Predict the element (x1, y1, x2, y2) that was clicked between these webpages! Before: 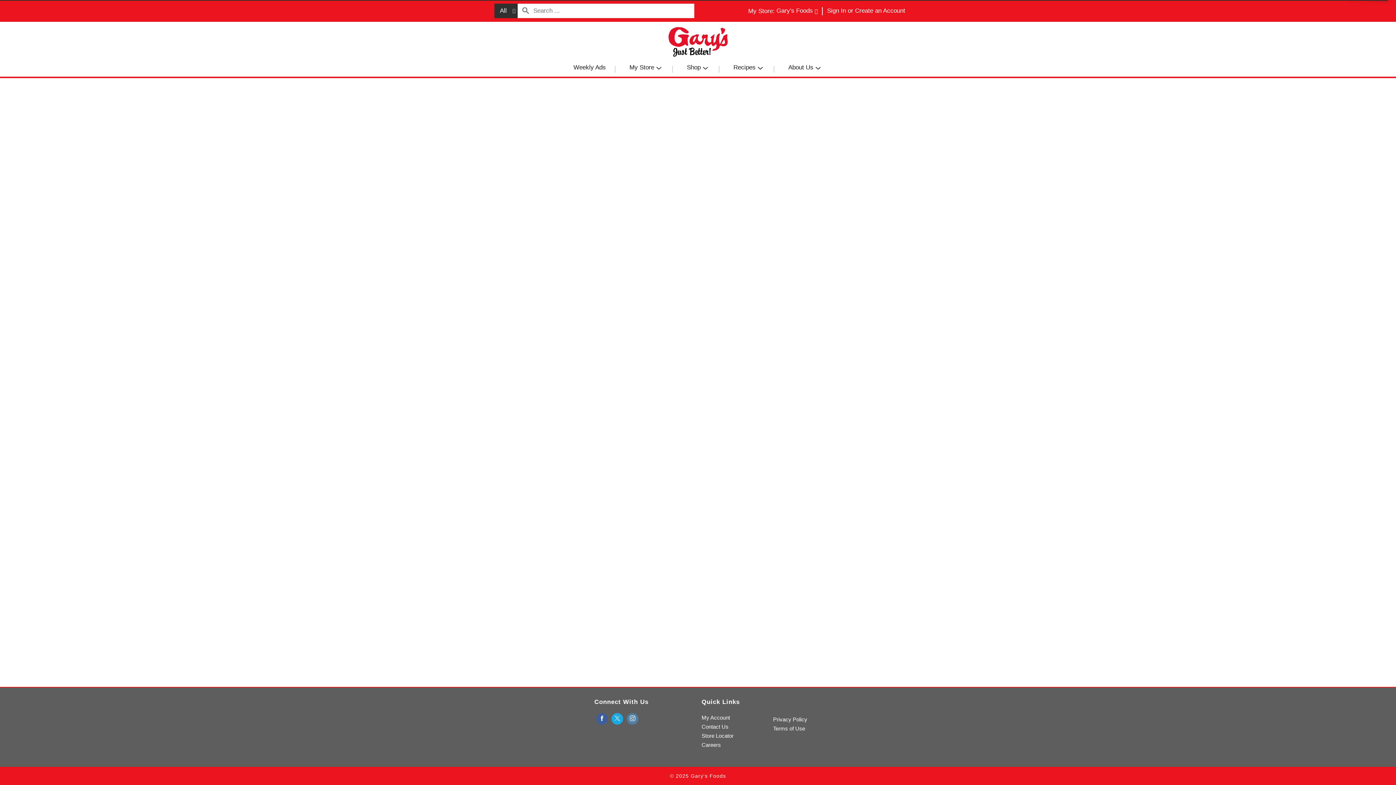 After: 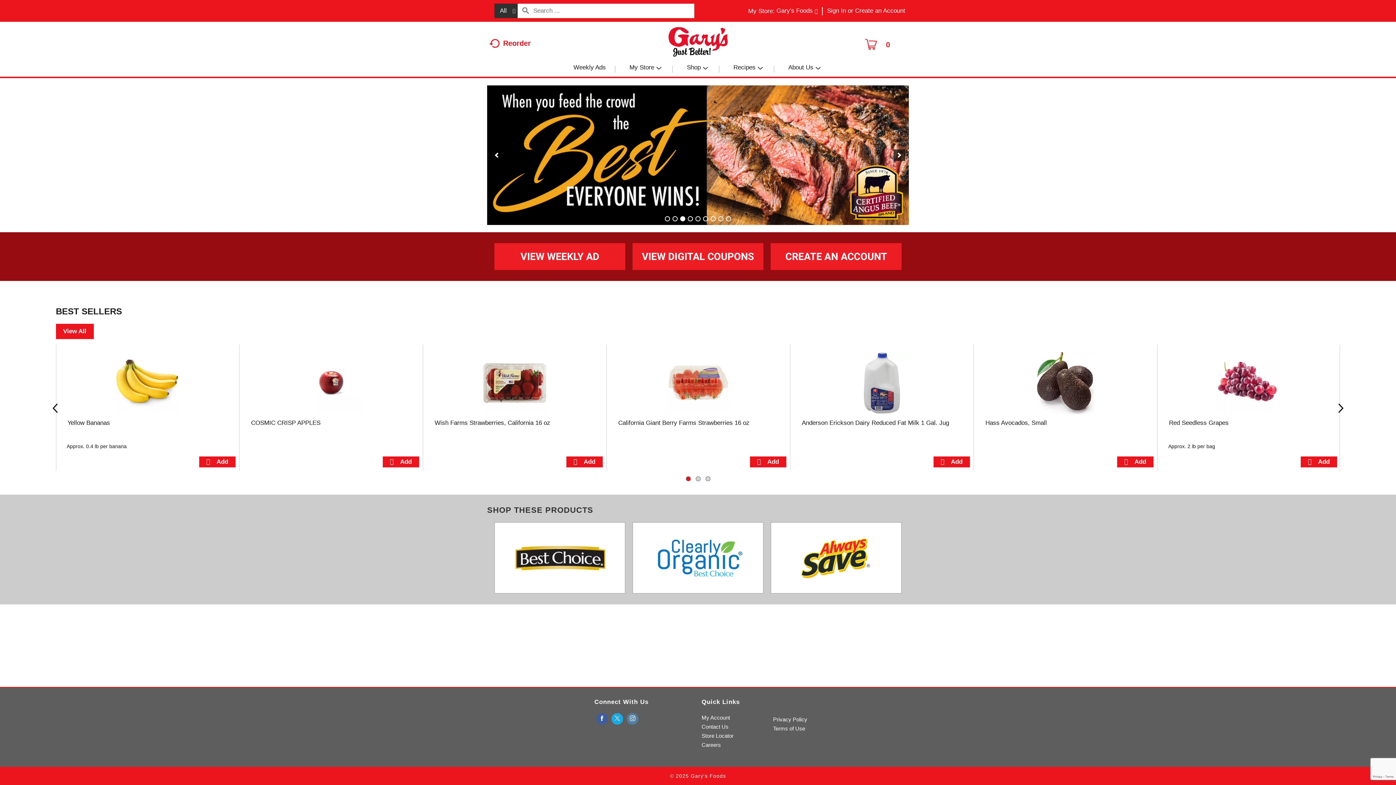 Action: bbox: (661, 25, 734, 58)